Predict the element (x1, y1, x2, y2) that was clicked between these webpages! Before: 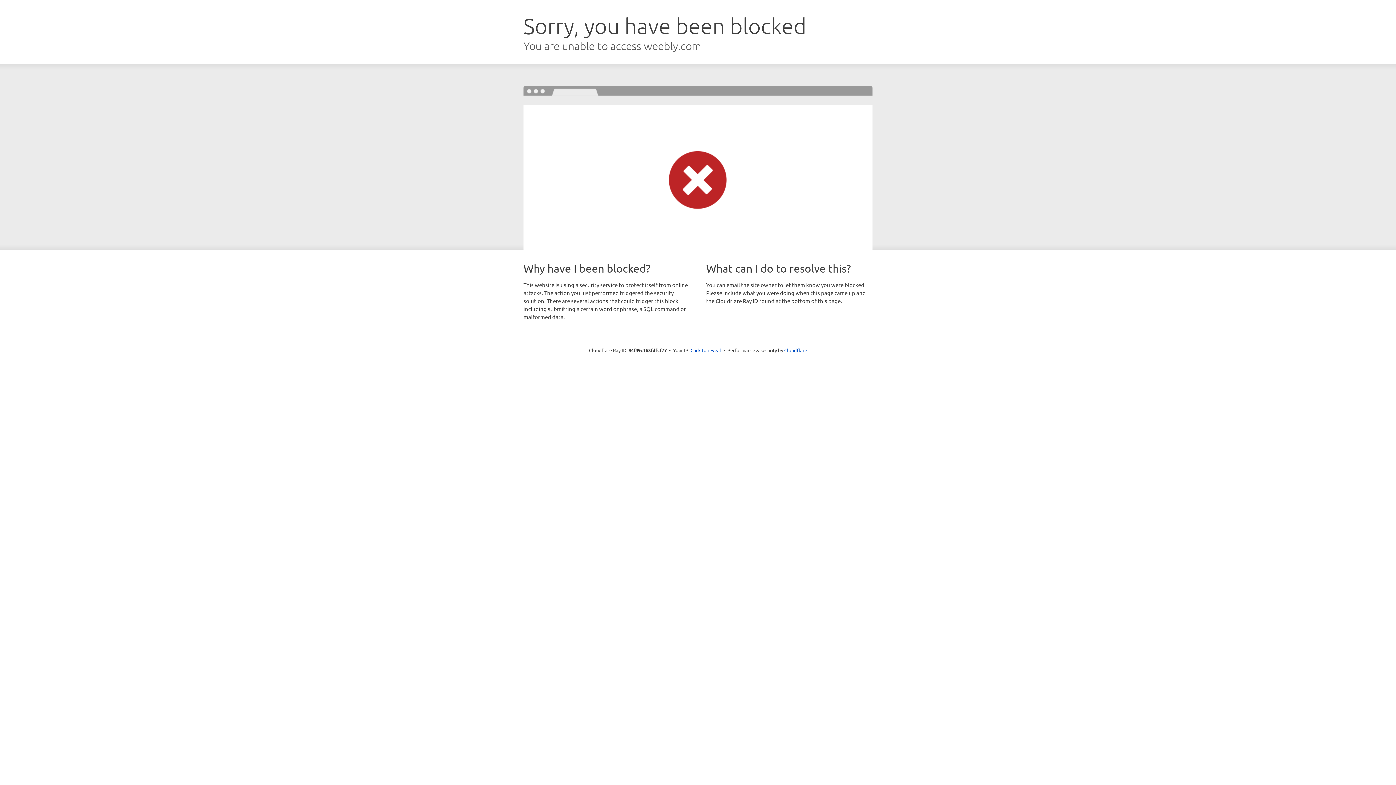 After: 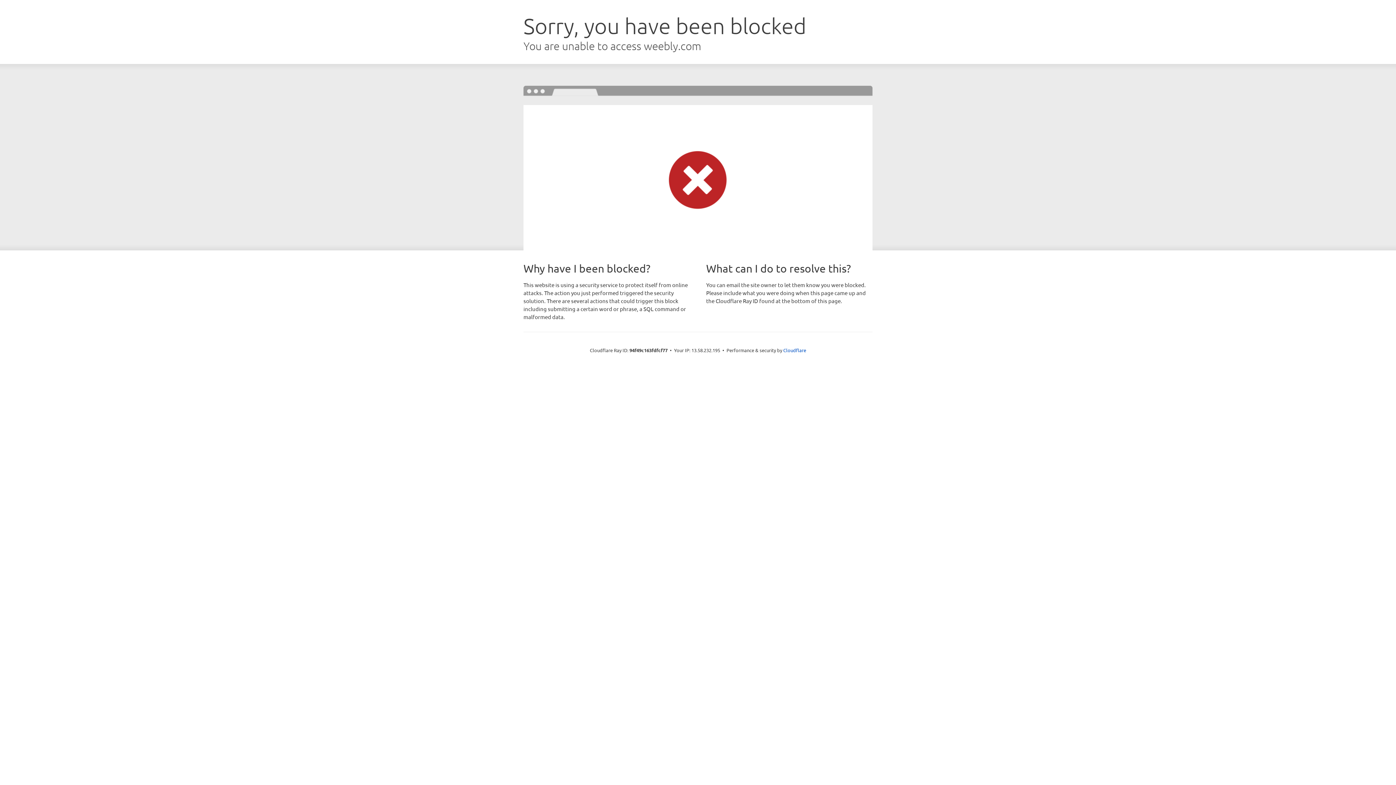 Action: label: Click to reveal bbox: (690, 346, 721, 353)